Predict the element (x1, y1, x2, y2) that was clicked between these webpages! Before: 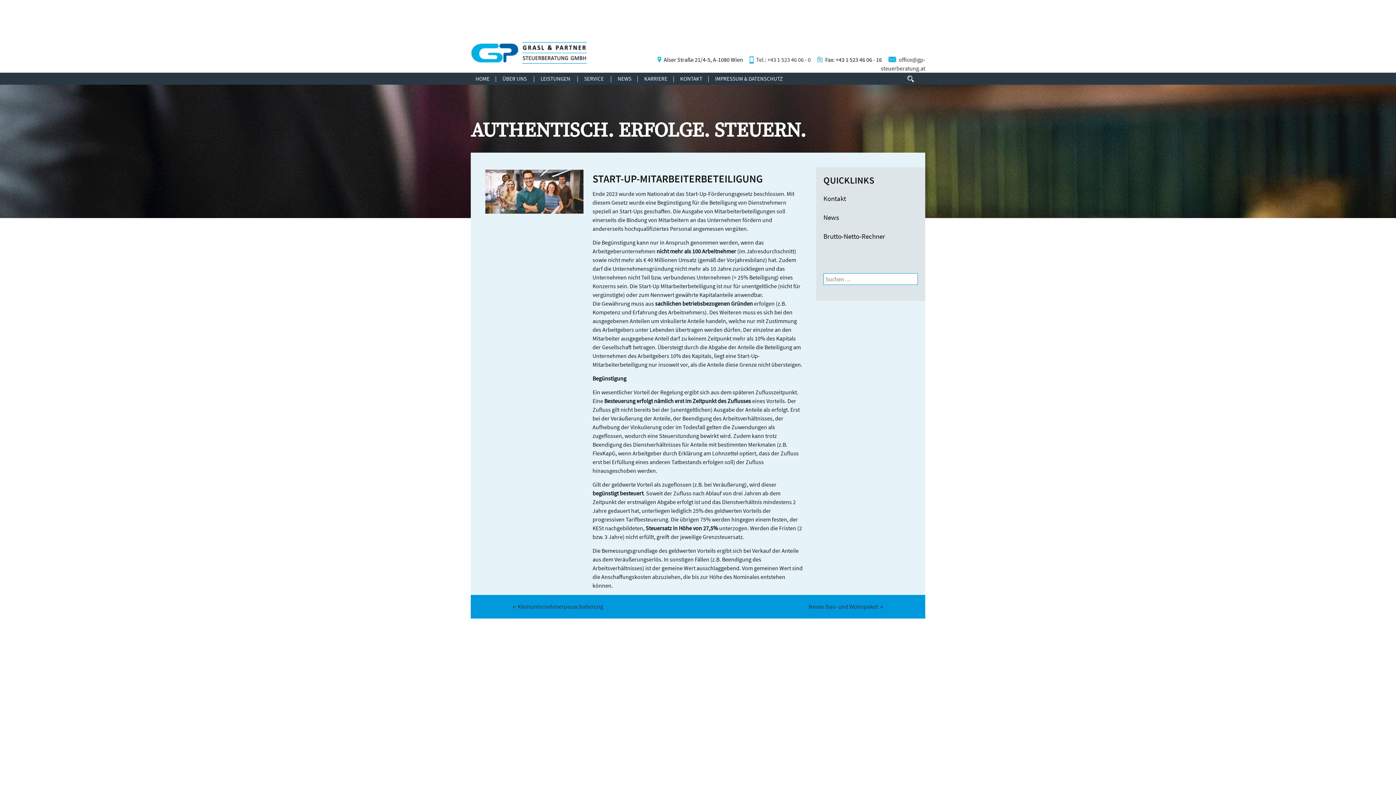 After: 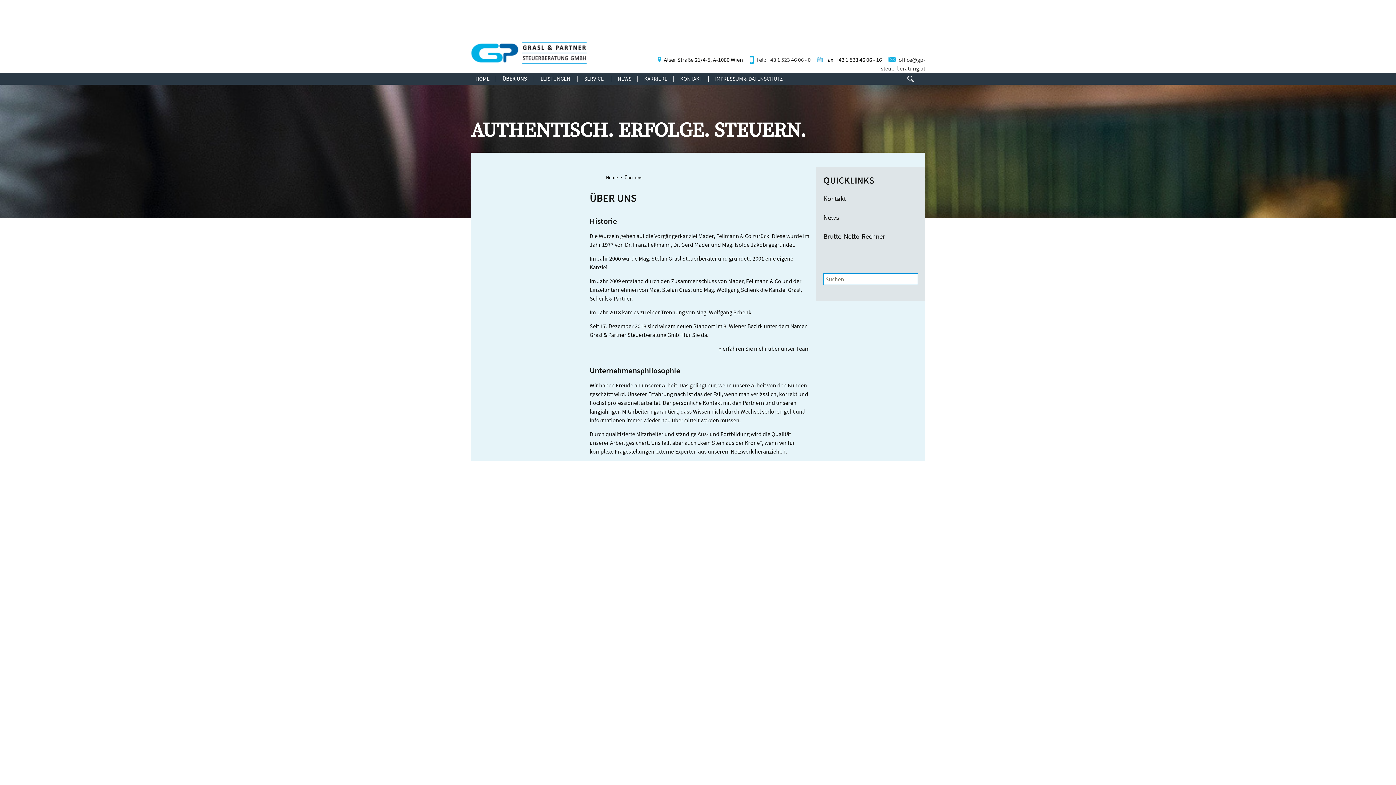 Action: label: ÜBER UNS bbox: (497, 72, 526, 84)